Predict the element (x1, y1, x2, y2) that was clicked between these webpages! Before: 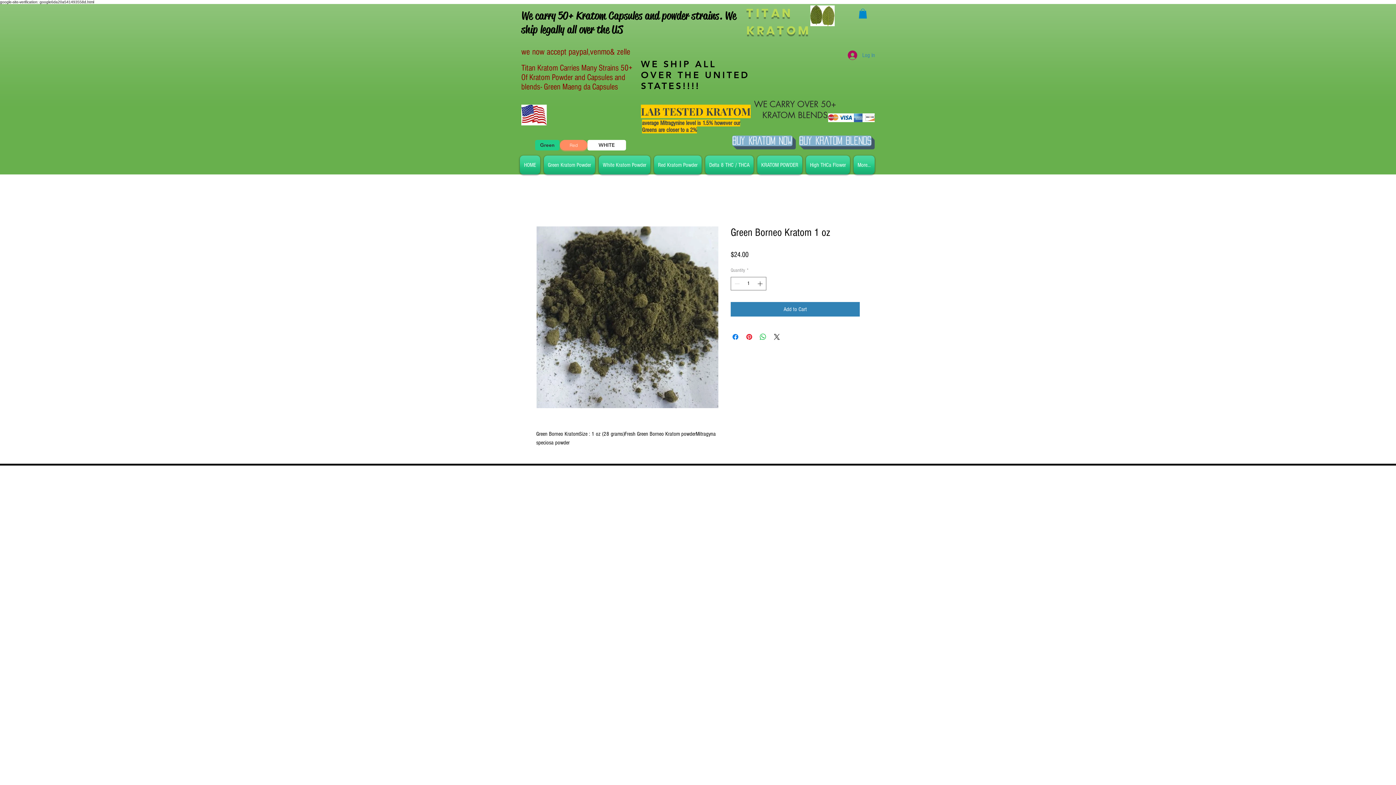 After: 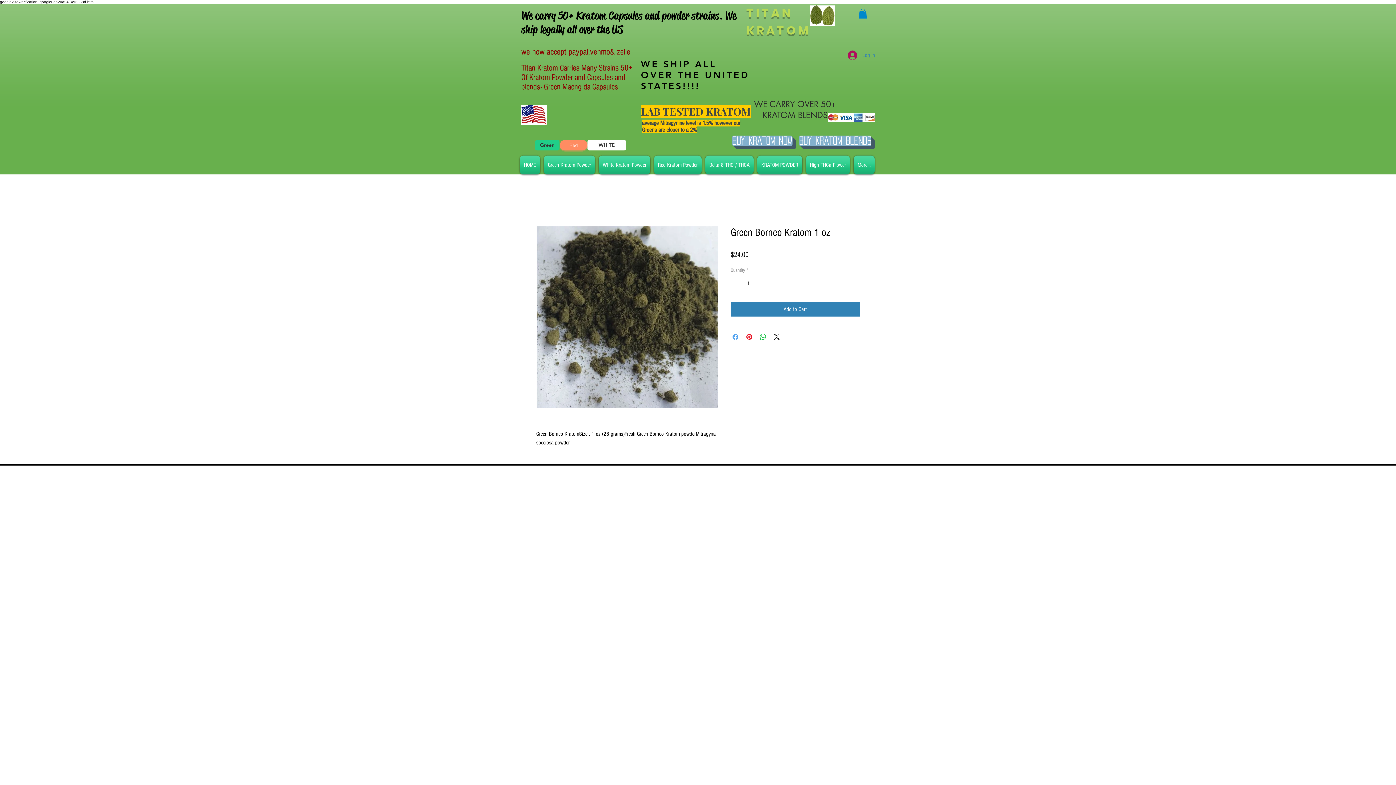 Action: label: Share on Facebook bbox: (731, 332, 740, 341)